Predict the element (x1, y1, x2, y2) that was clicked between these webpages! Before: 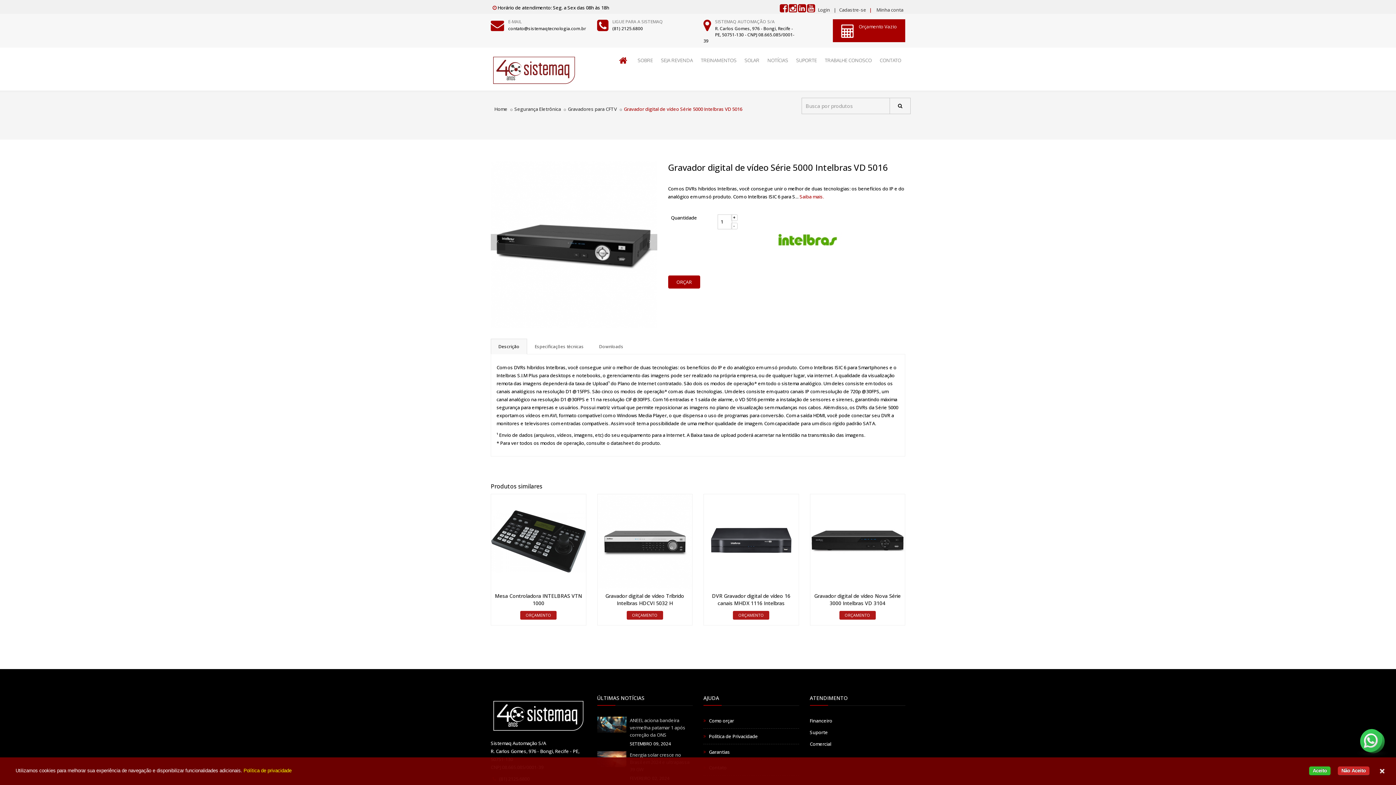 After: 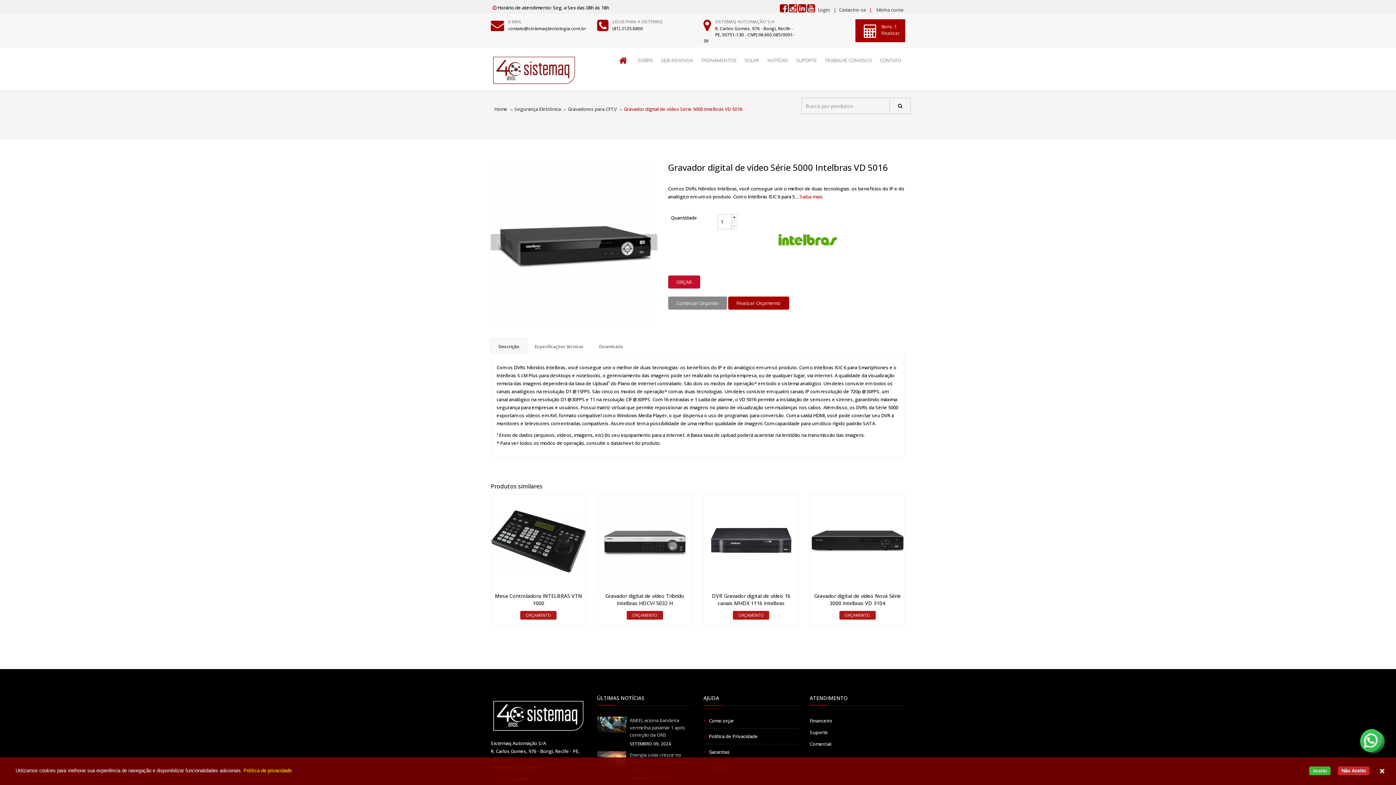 Action: label: ORÇAR bbox: (668, 275, 700, 288)